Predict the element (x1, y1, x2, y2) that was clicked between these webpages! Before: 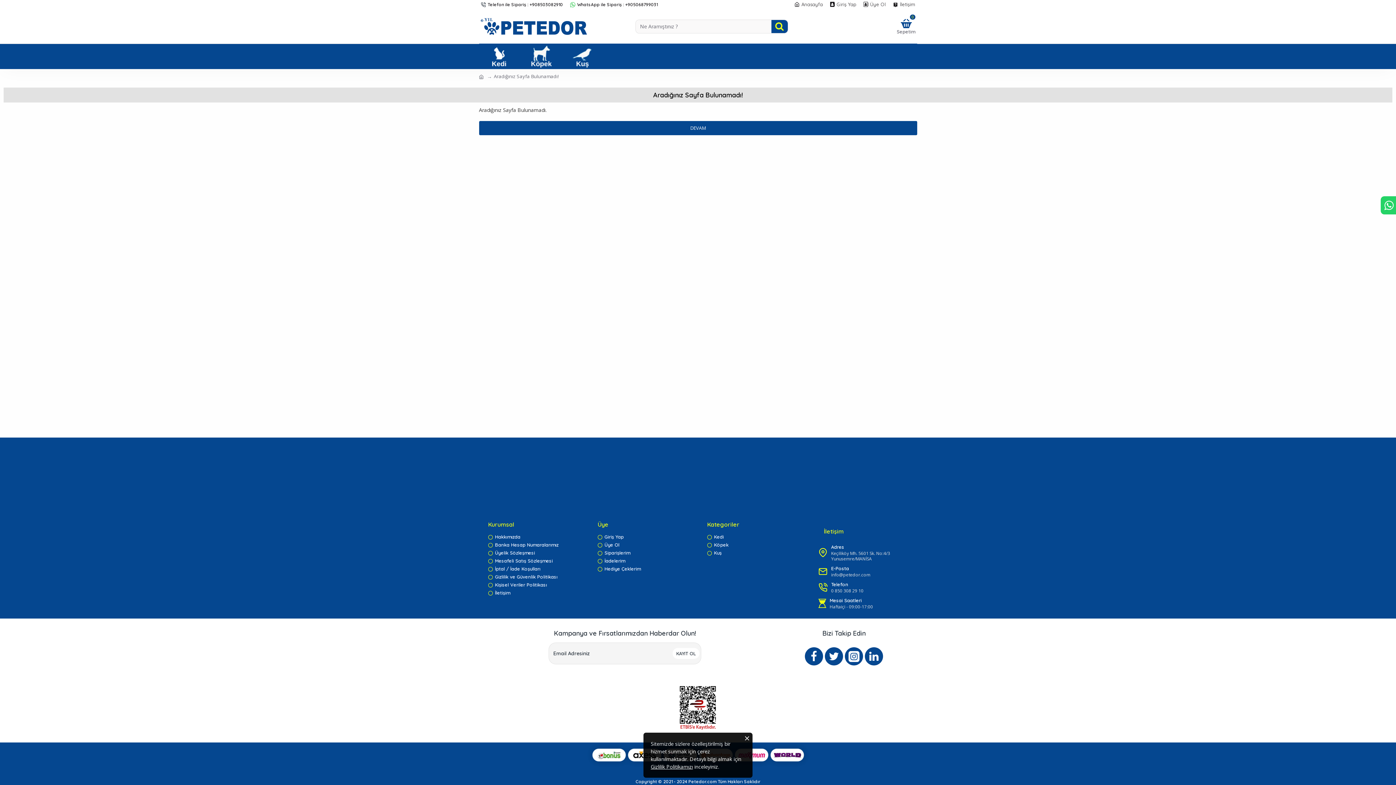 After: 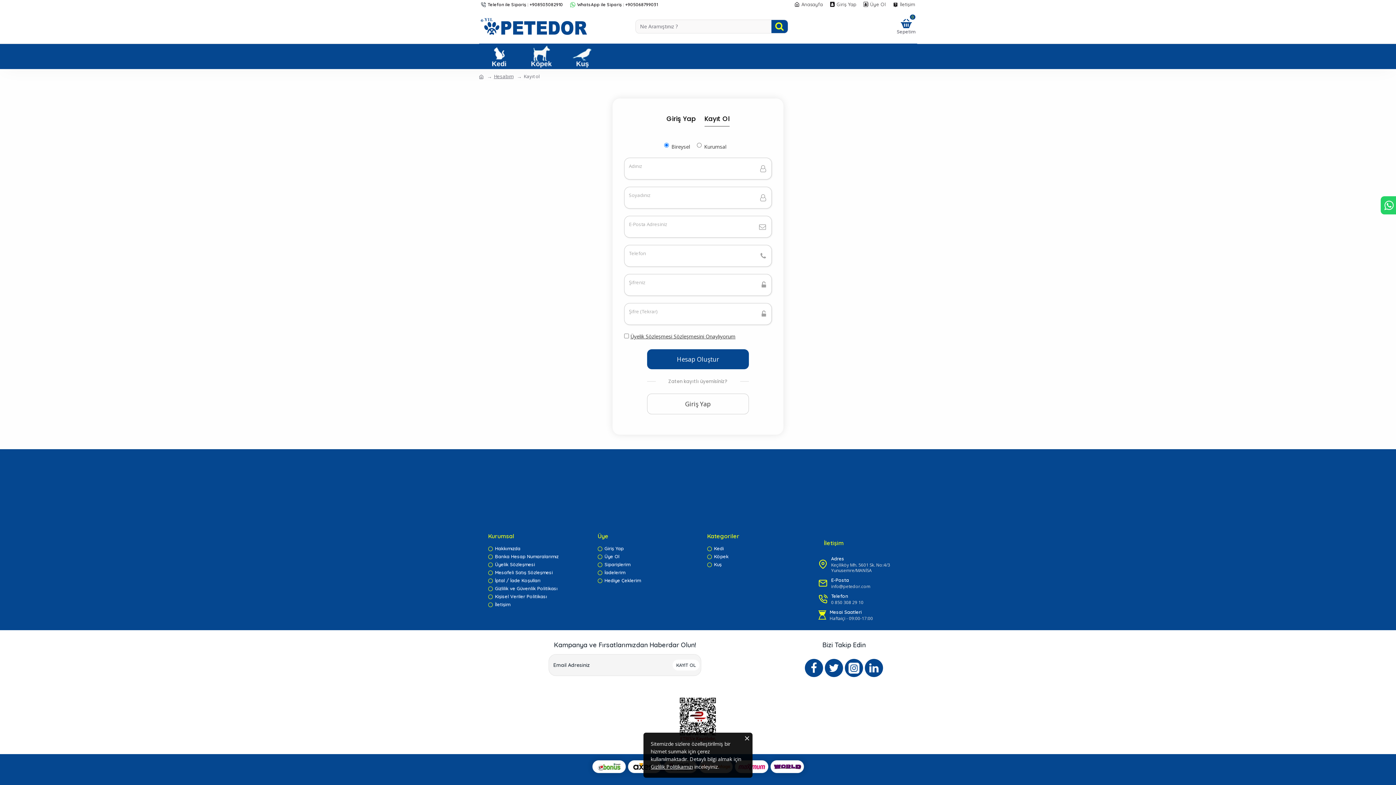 Action: label: Üye Ol bbox: (862, 0, 887, 9)